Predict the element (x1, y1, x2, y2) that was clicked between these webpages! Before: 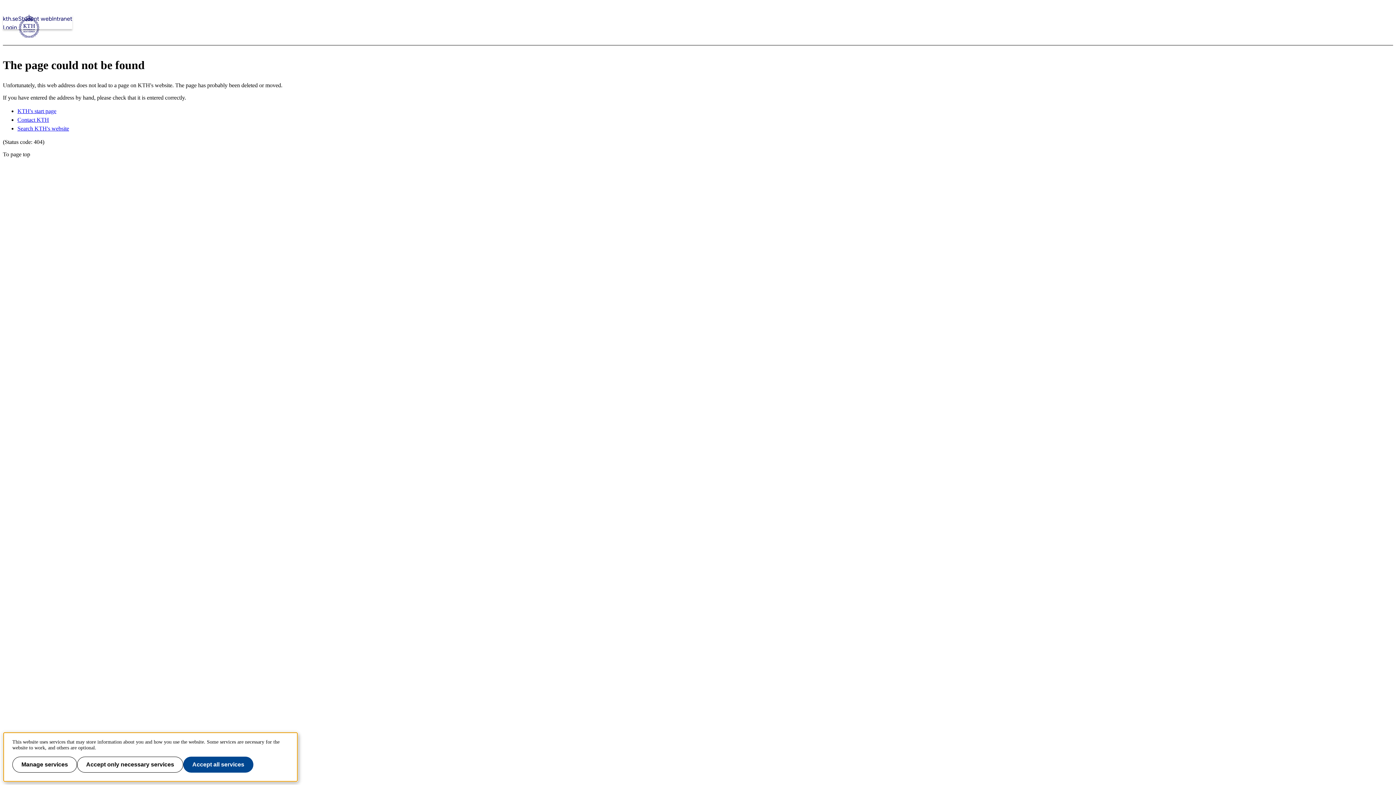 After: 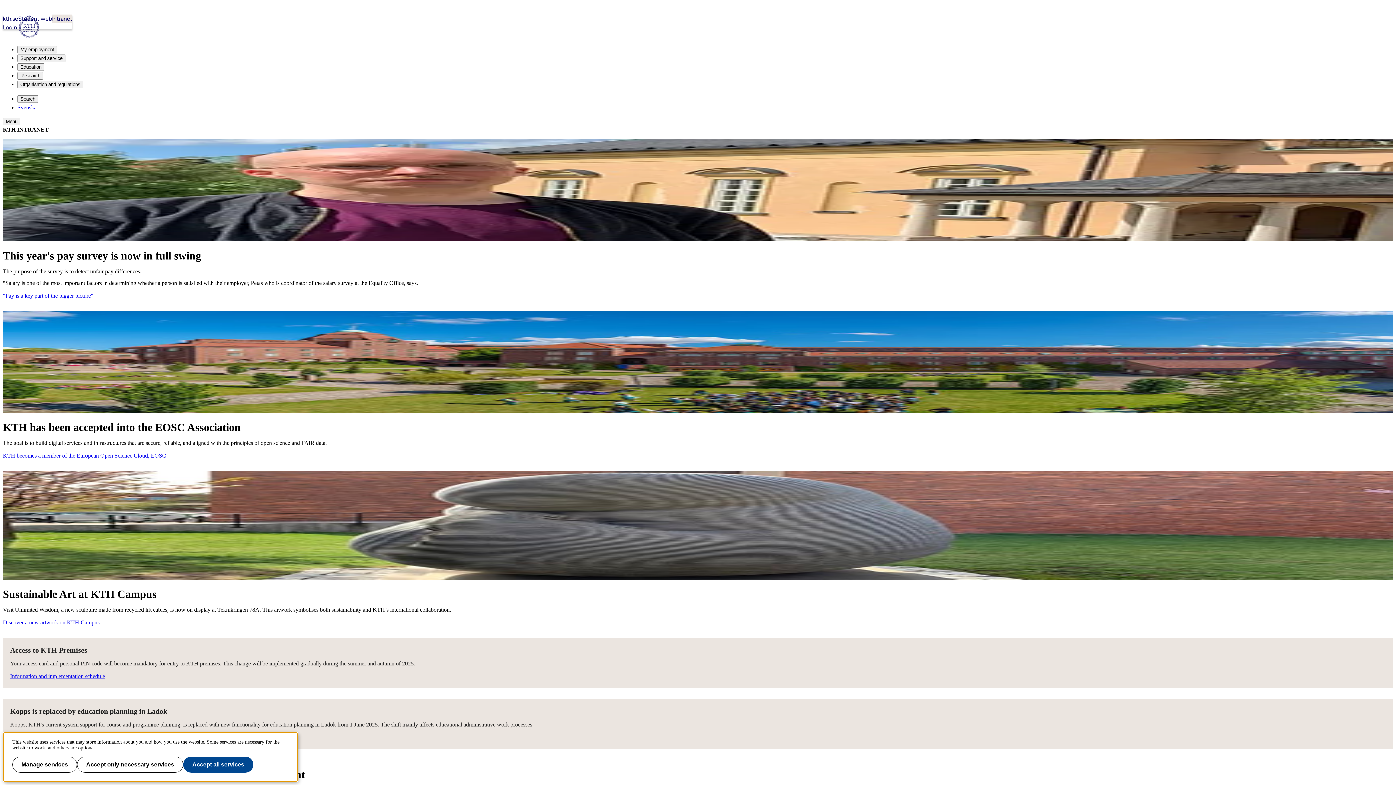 Action: bbox: (52, 14, 72, 23) label: Intranet